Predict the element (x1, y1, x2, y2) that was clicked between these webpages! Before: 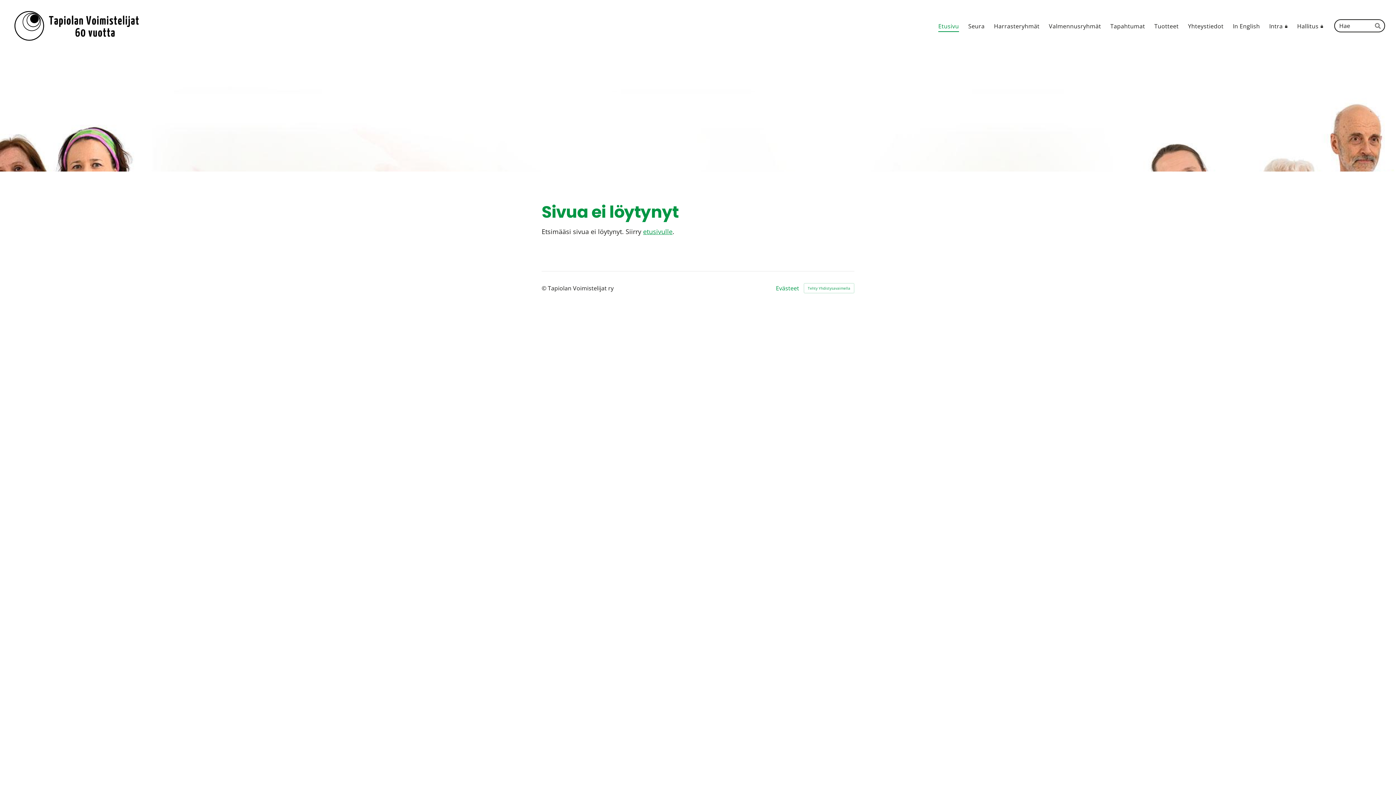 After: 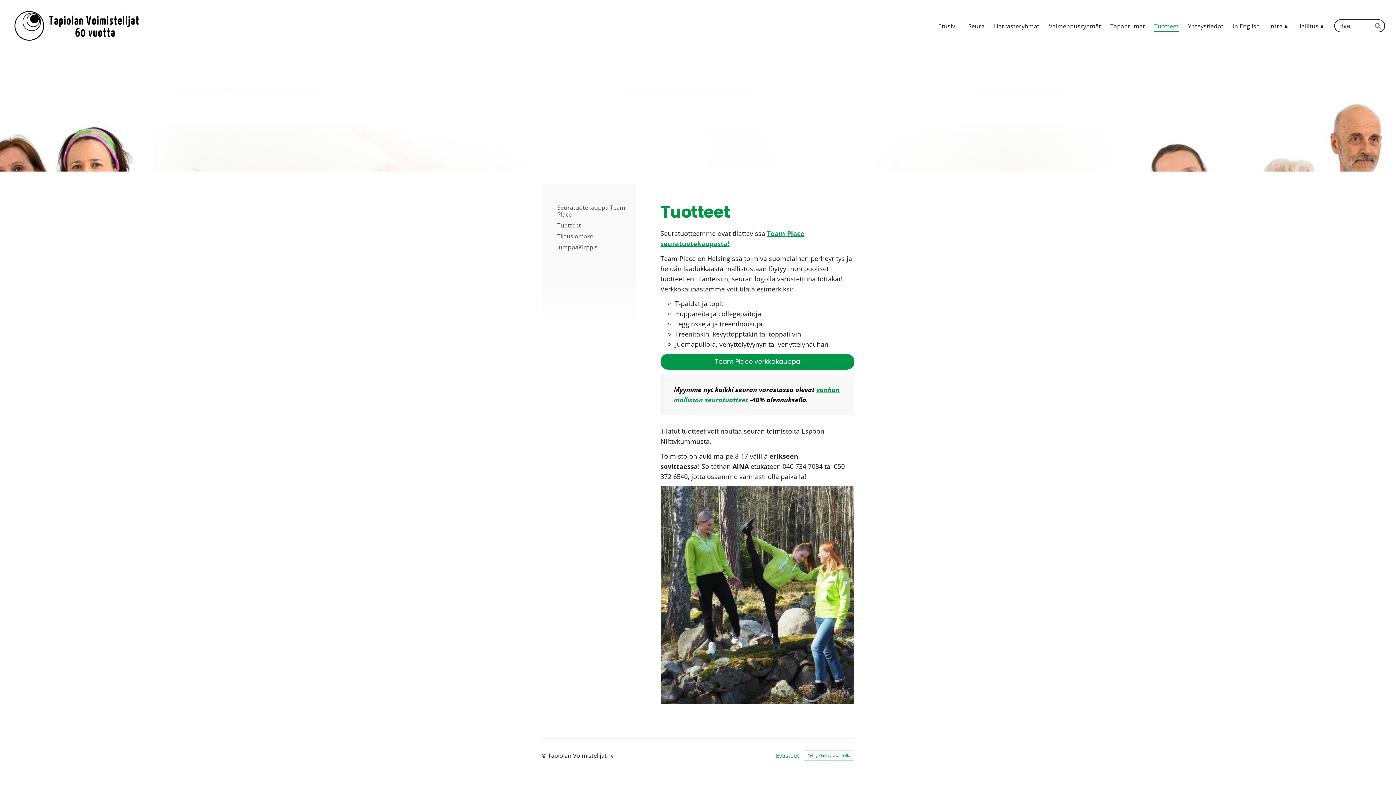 Action: bbox: (1154, 20, 1178, 32) label: Tuotteet